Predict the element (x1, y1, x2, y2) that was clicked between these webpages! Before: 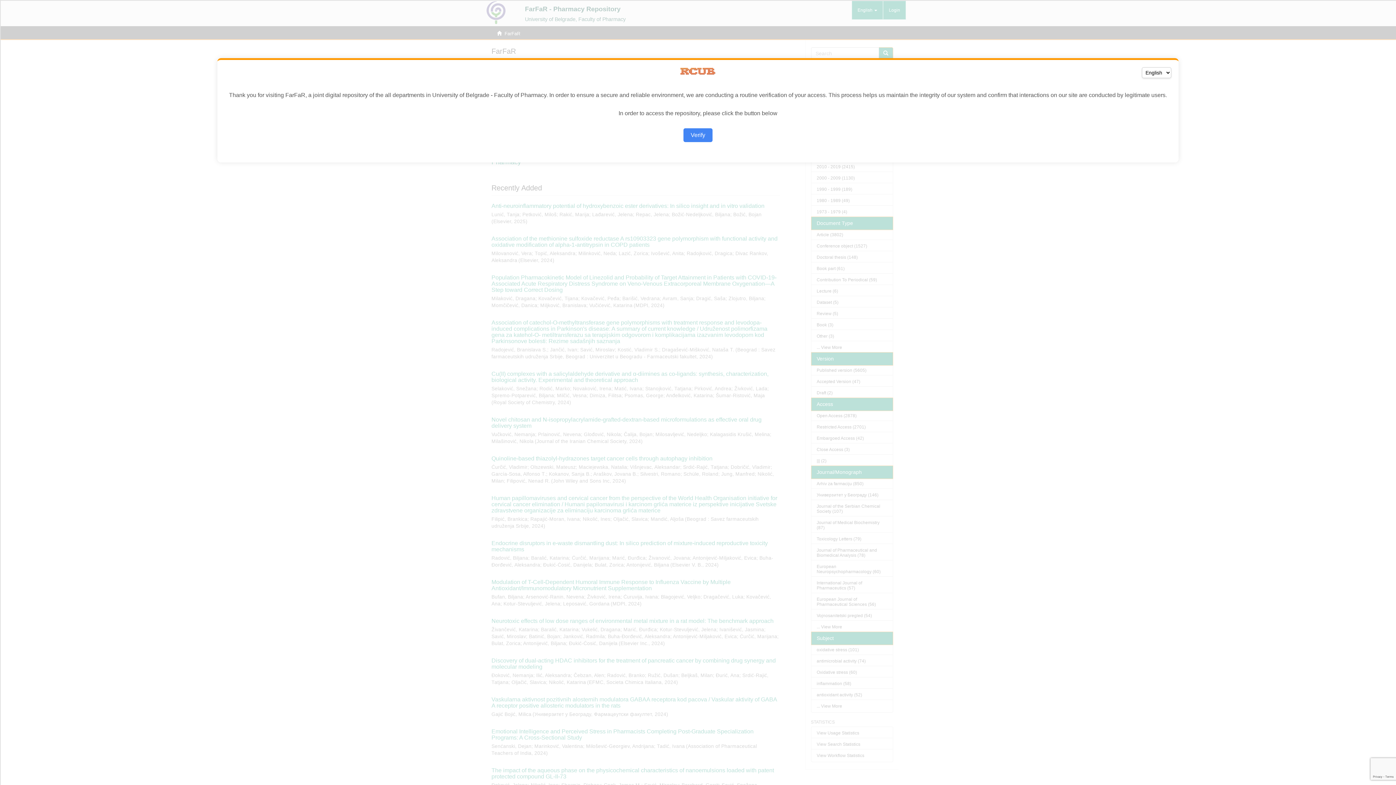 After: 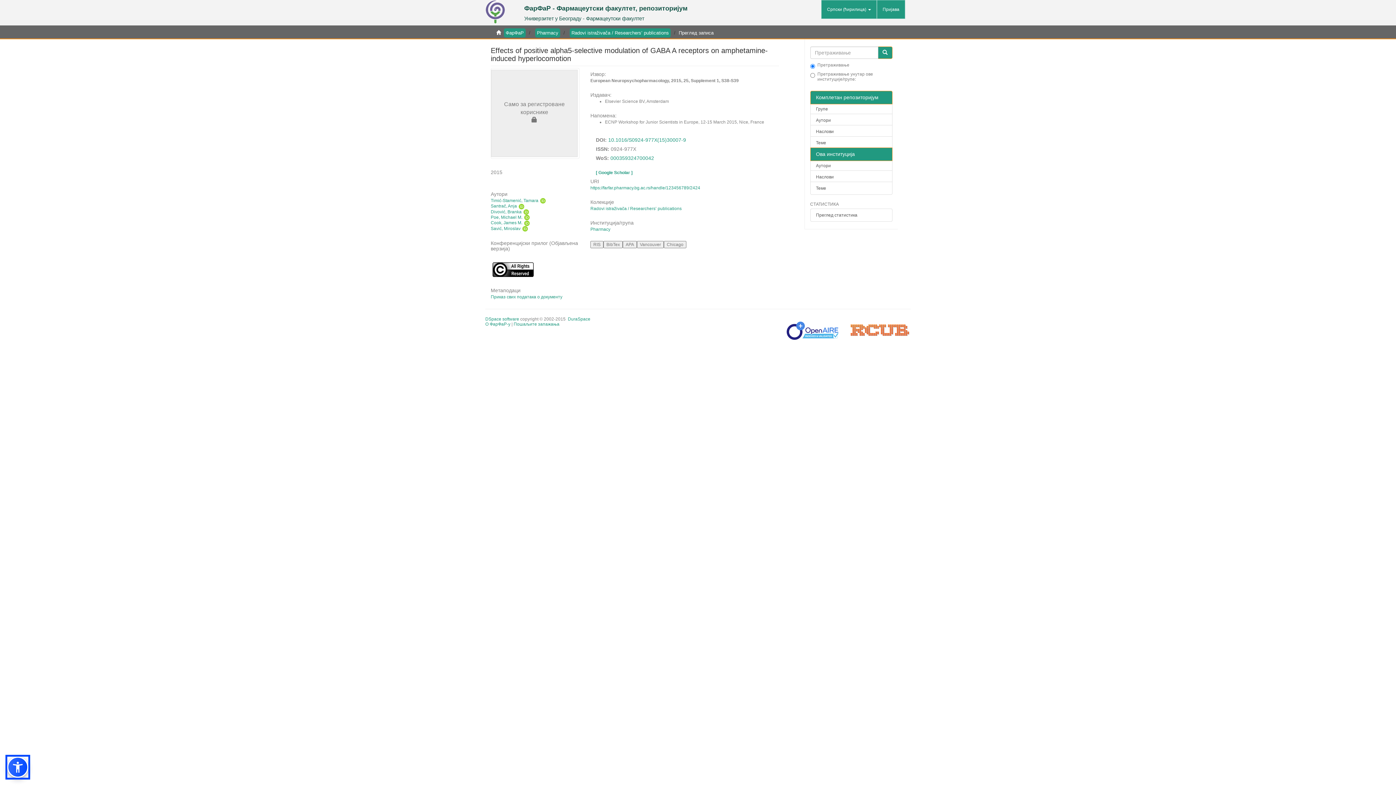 Action: label: Verify bbox: (683, 128, 712, 142)